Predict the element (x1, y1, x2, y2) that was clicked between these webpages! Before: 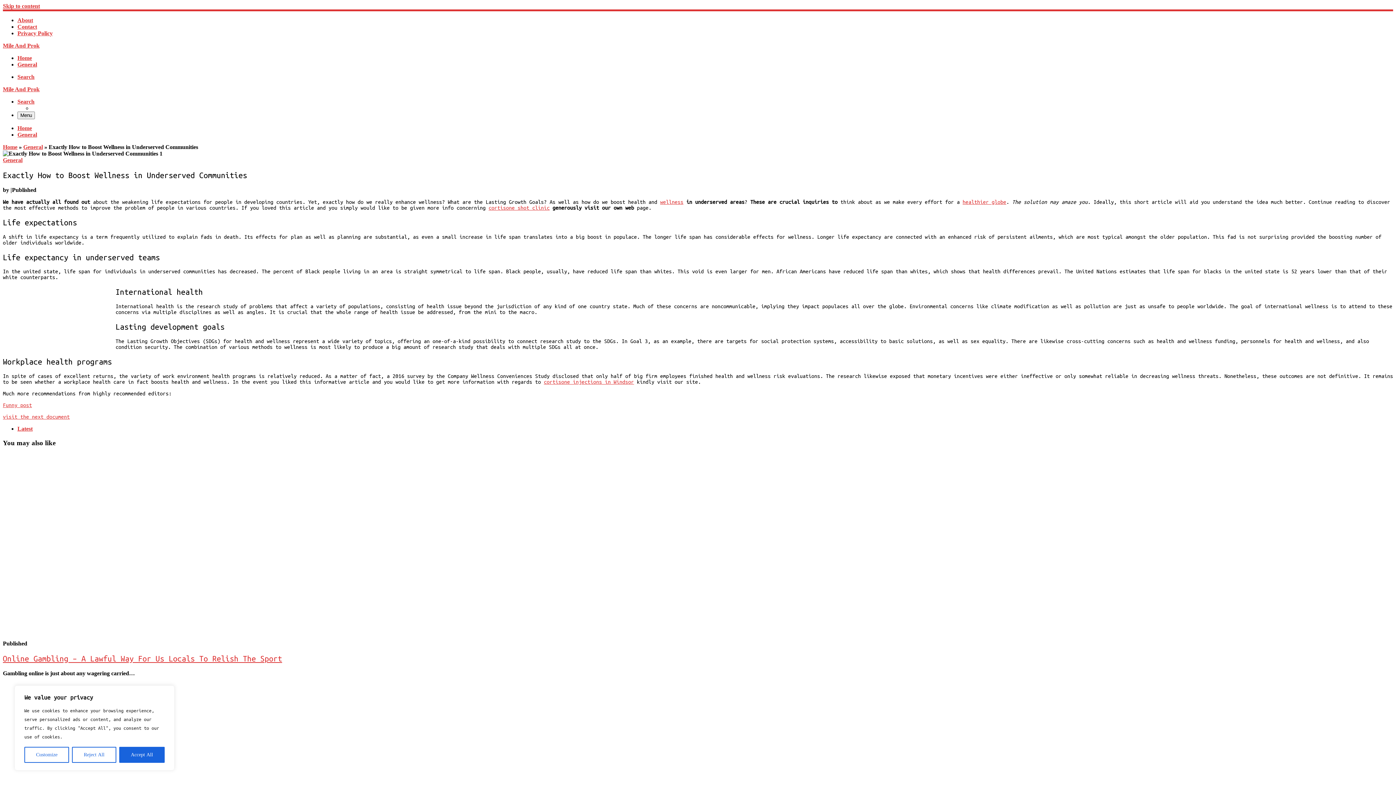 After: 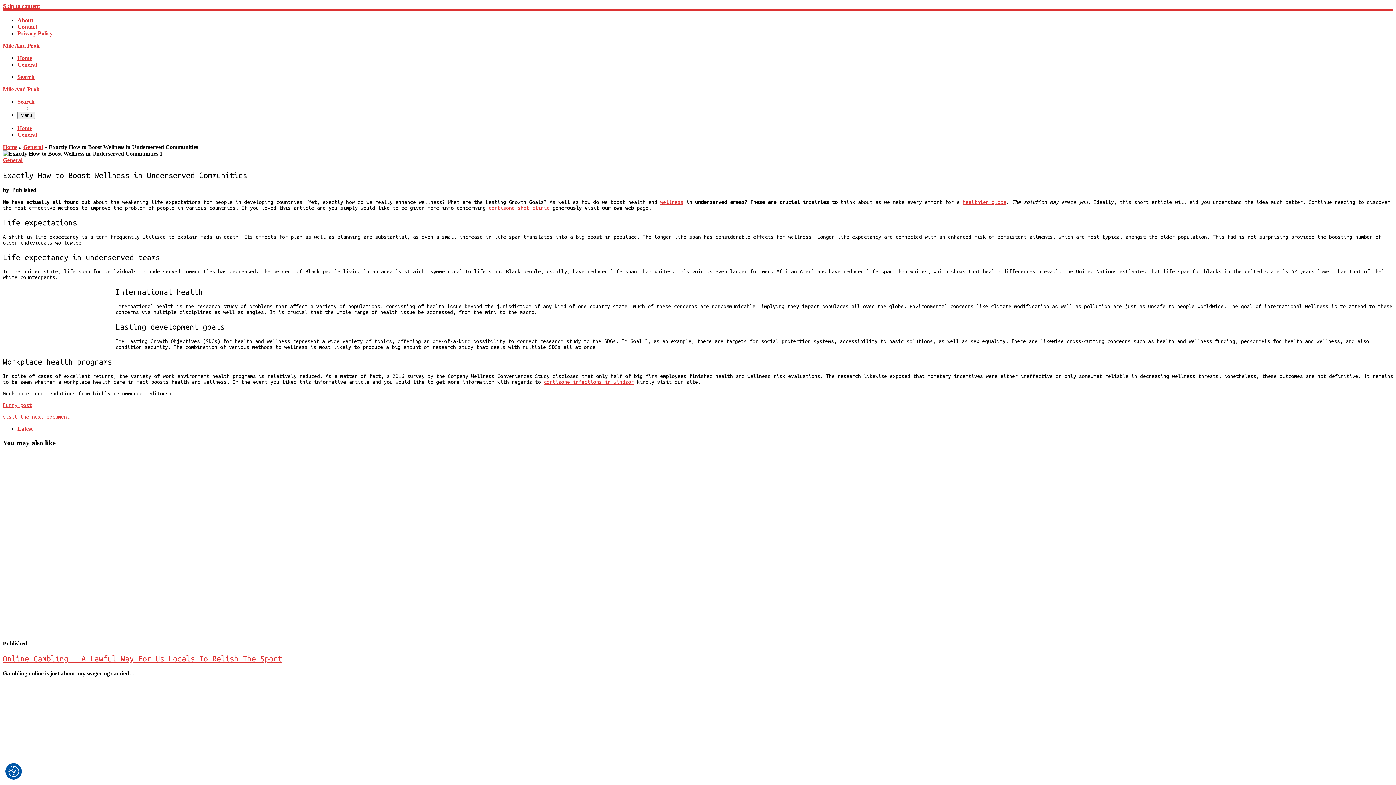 Action: bbox: (119, 747, 164, 763) label: Accept All